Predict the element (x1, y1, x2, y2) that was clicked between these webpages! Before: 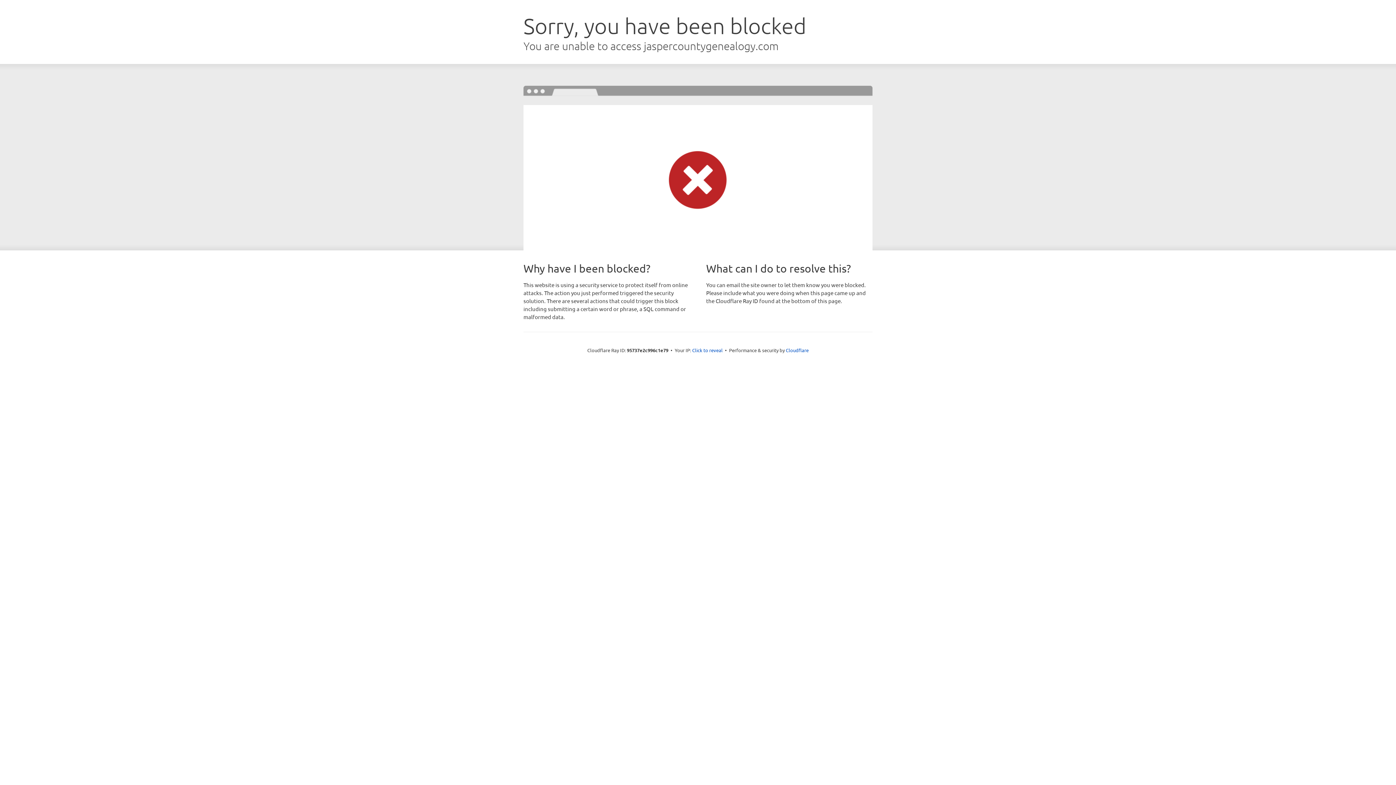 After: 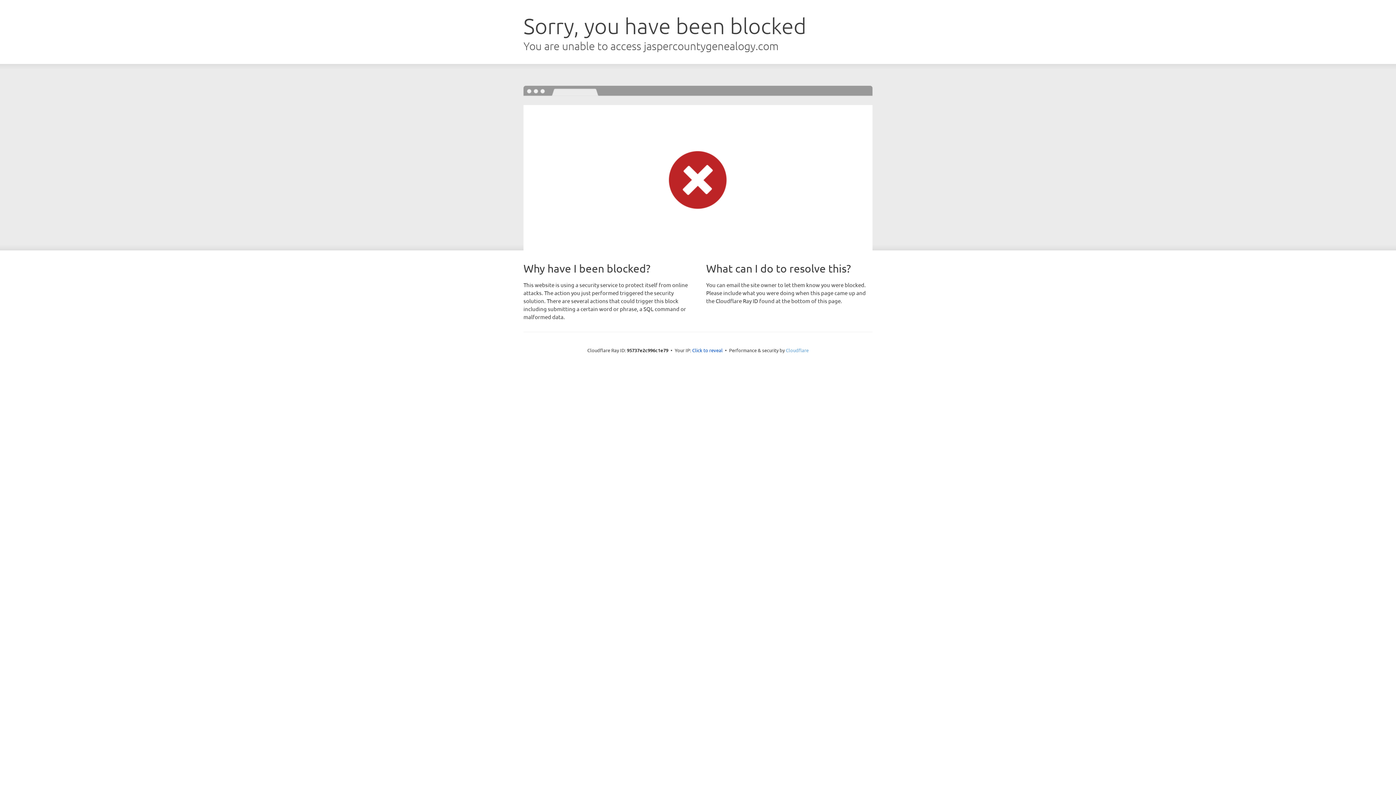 Action: bbox: (786, 347, 808, 353) label: Cloudflare